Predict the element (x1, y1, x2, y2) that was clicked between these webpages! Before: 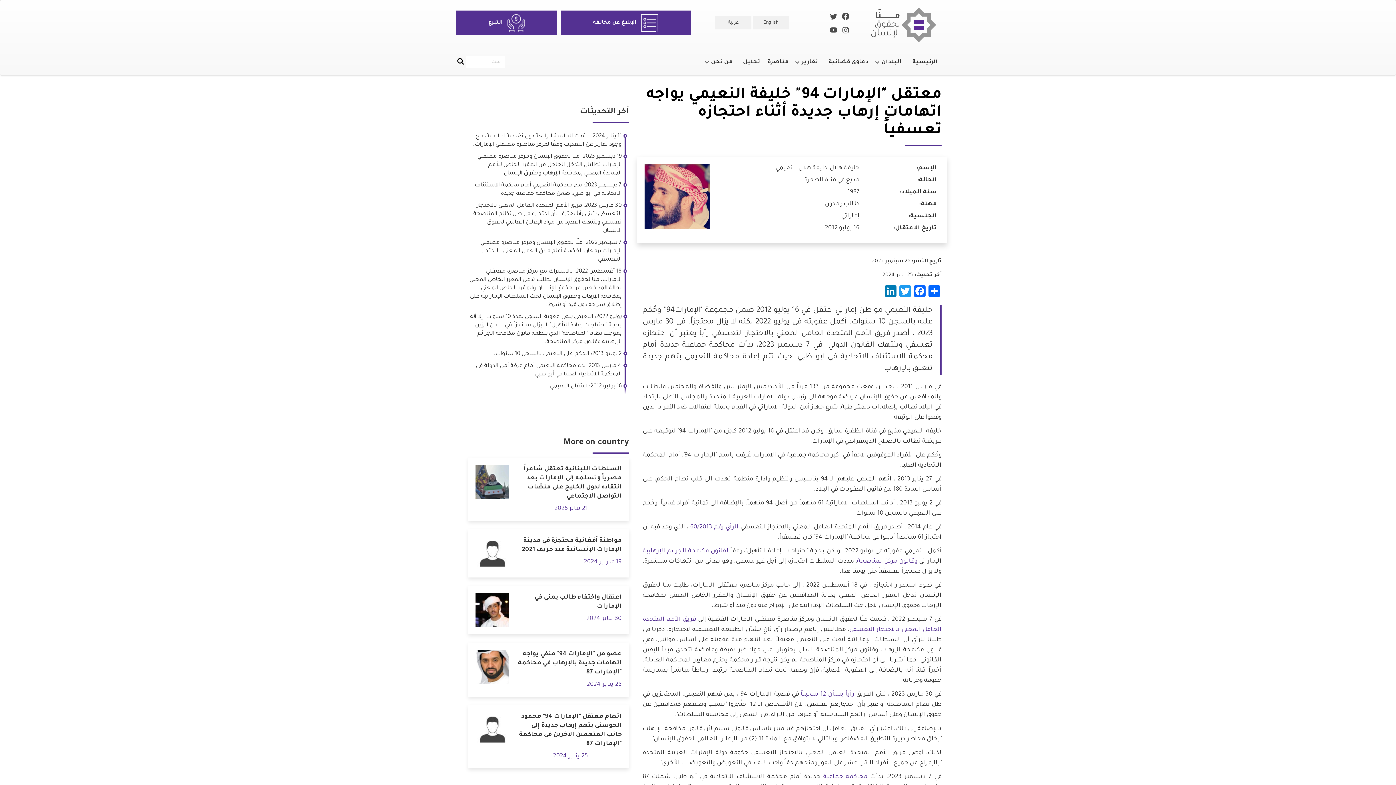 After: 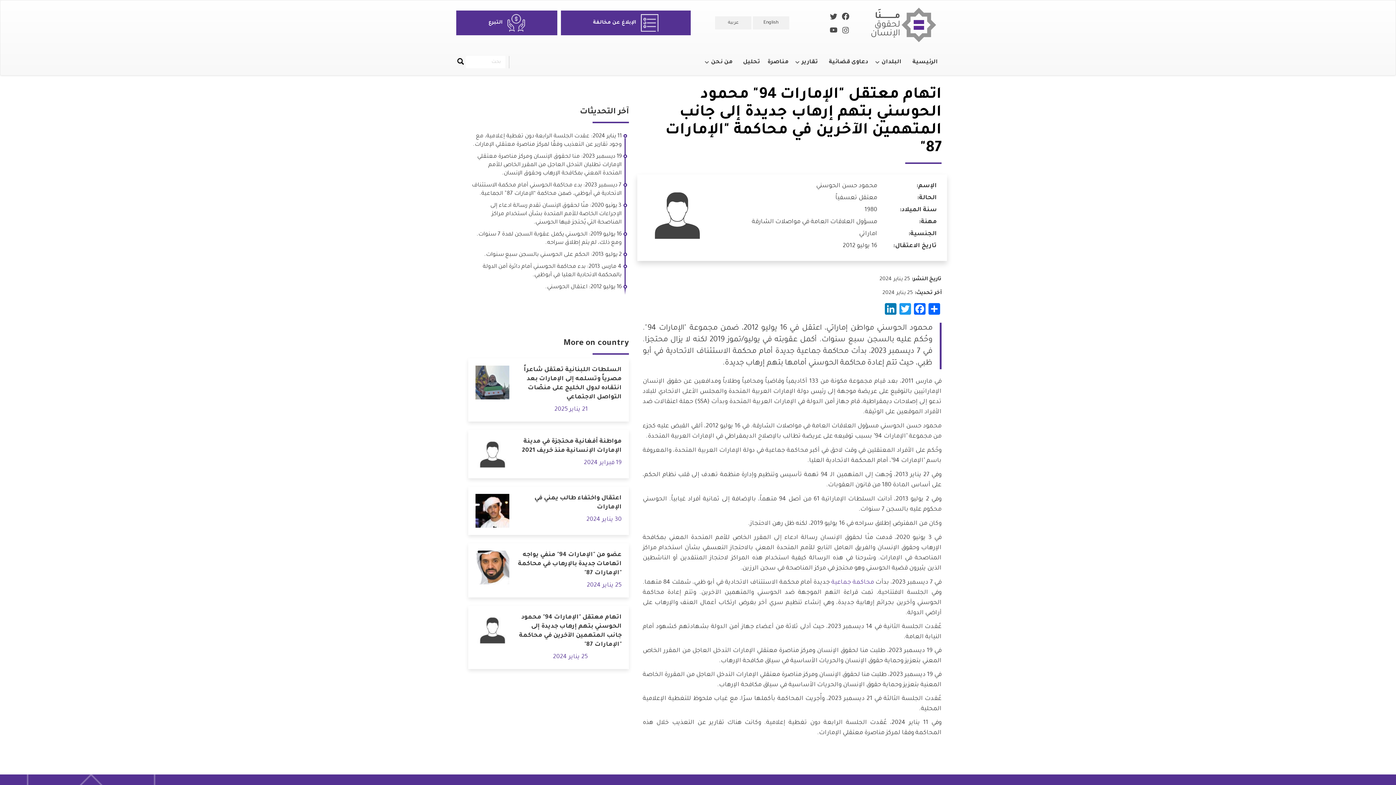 Action: bbox: (515, 712, 621, 749) label: اتهام معتقل "الإمارات 94" محمود الحوسني بتهم إرهاب جديدة إلى جانب المتهمين الآخرين في محاكمة "الإمارات 87"